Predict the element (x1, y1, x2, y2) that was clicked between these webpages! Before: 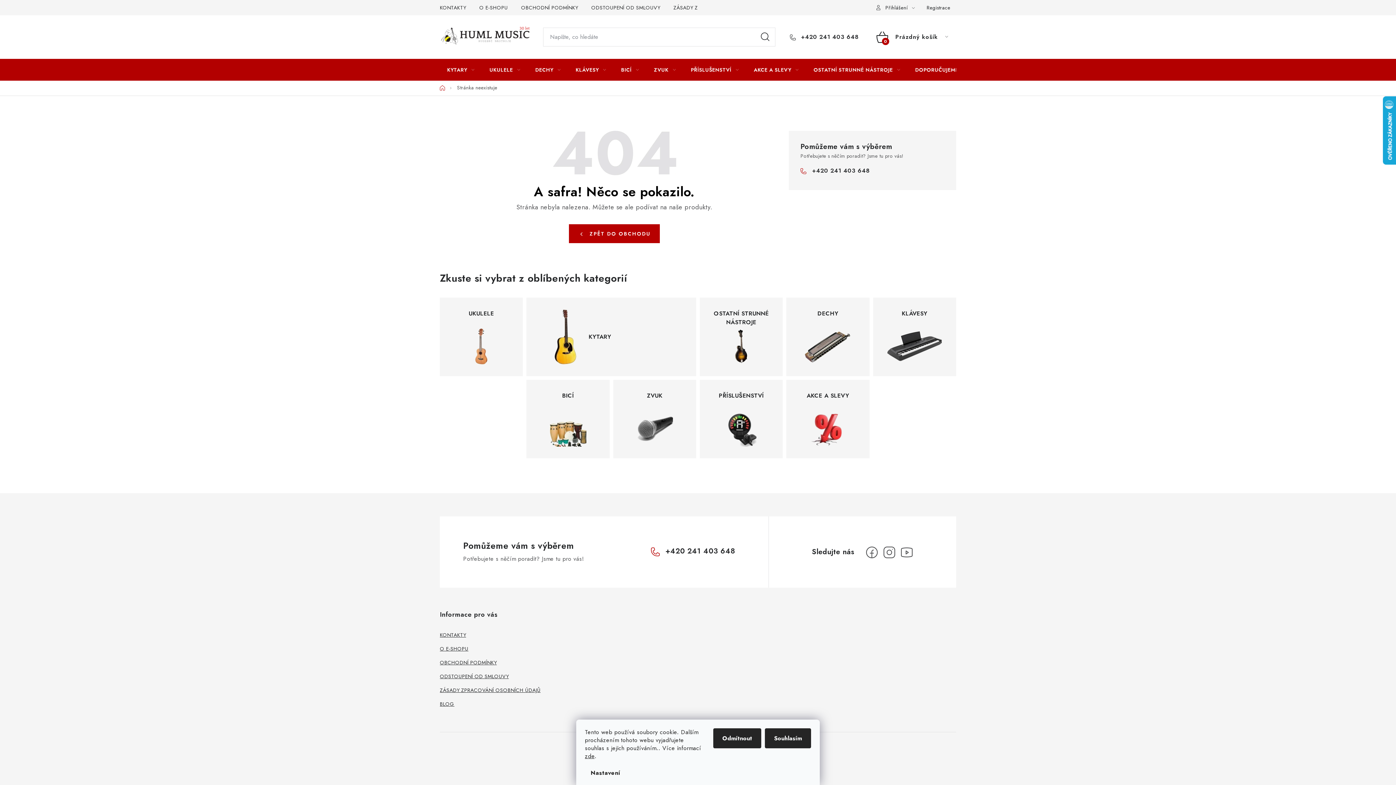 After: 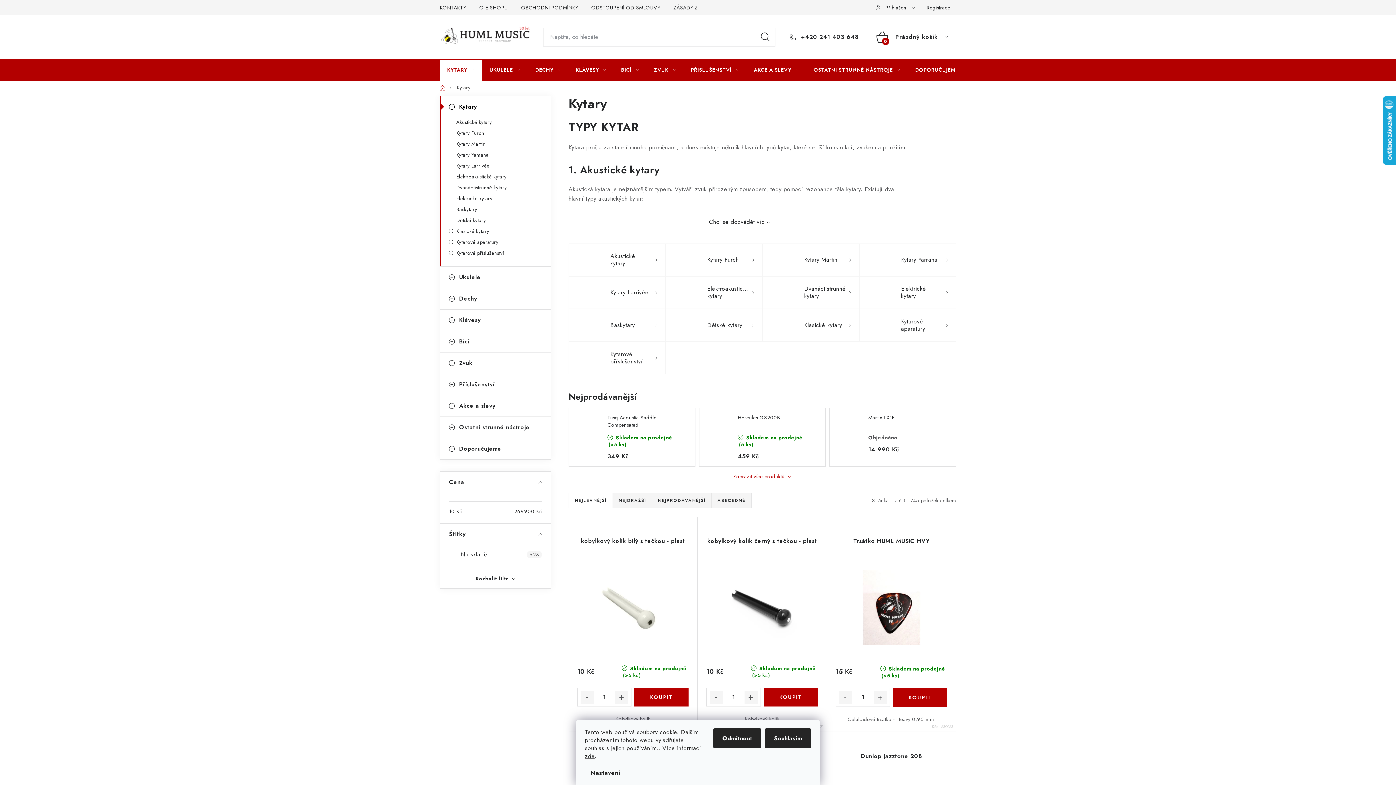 Action: label: KYTARY bbox: (440, 58, 482, 80)